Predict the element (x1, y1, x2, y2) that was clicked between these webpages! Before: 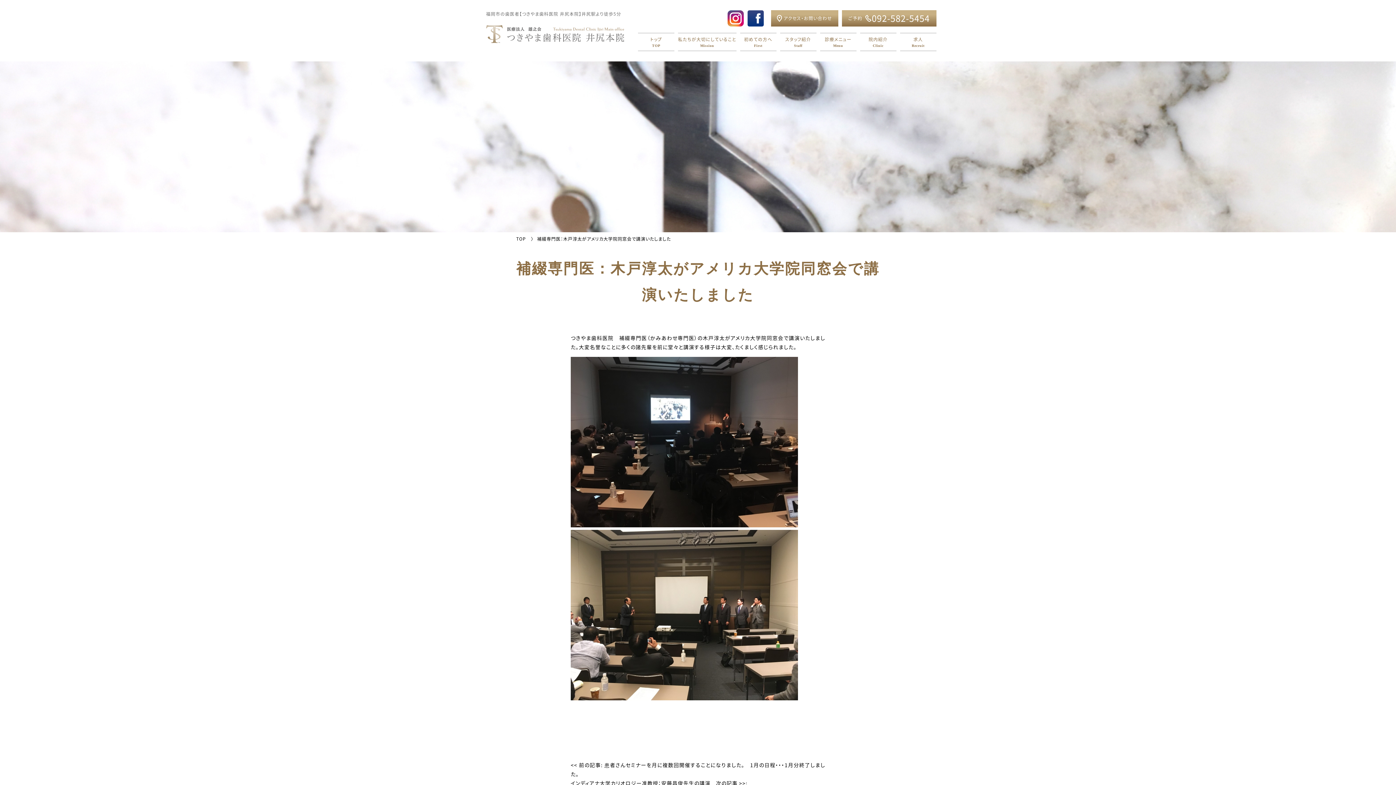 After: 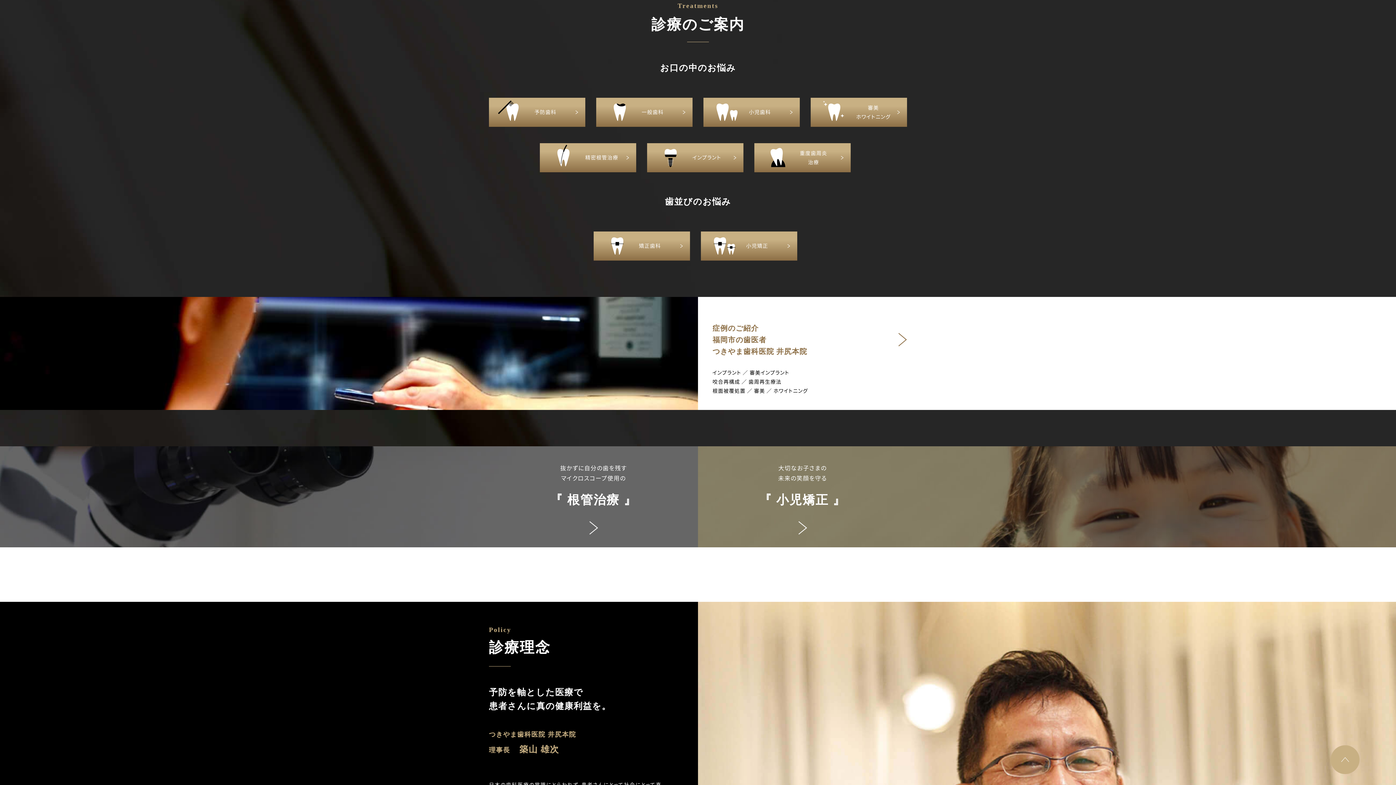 Action: bbox: (820, 32, 856, 51) label: 診療メニュー
Menu